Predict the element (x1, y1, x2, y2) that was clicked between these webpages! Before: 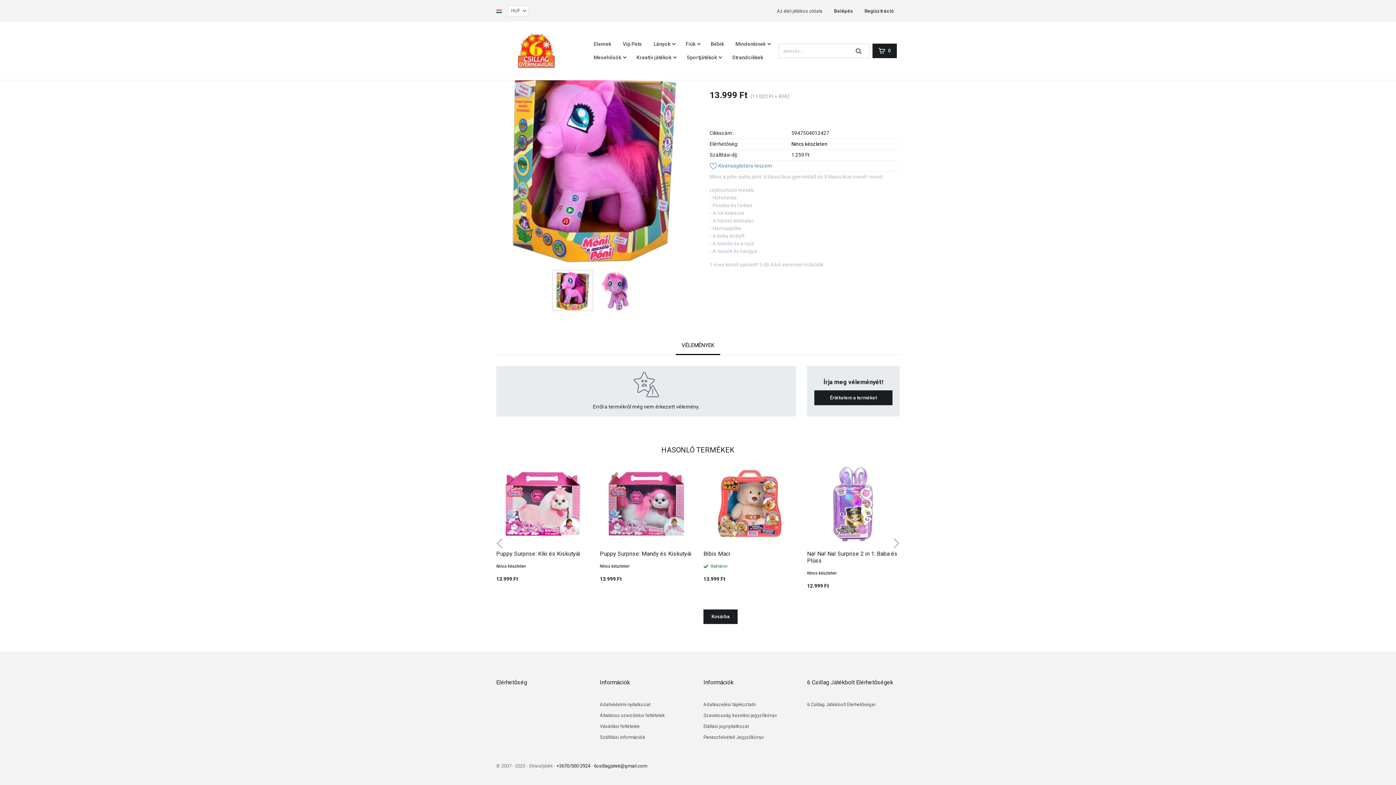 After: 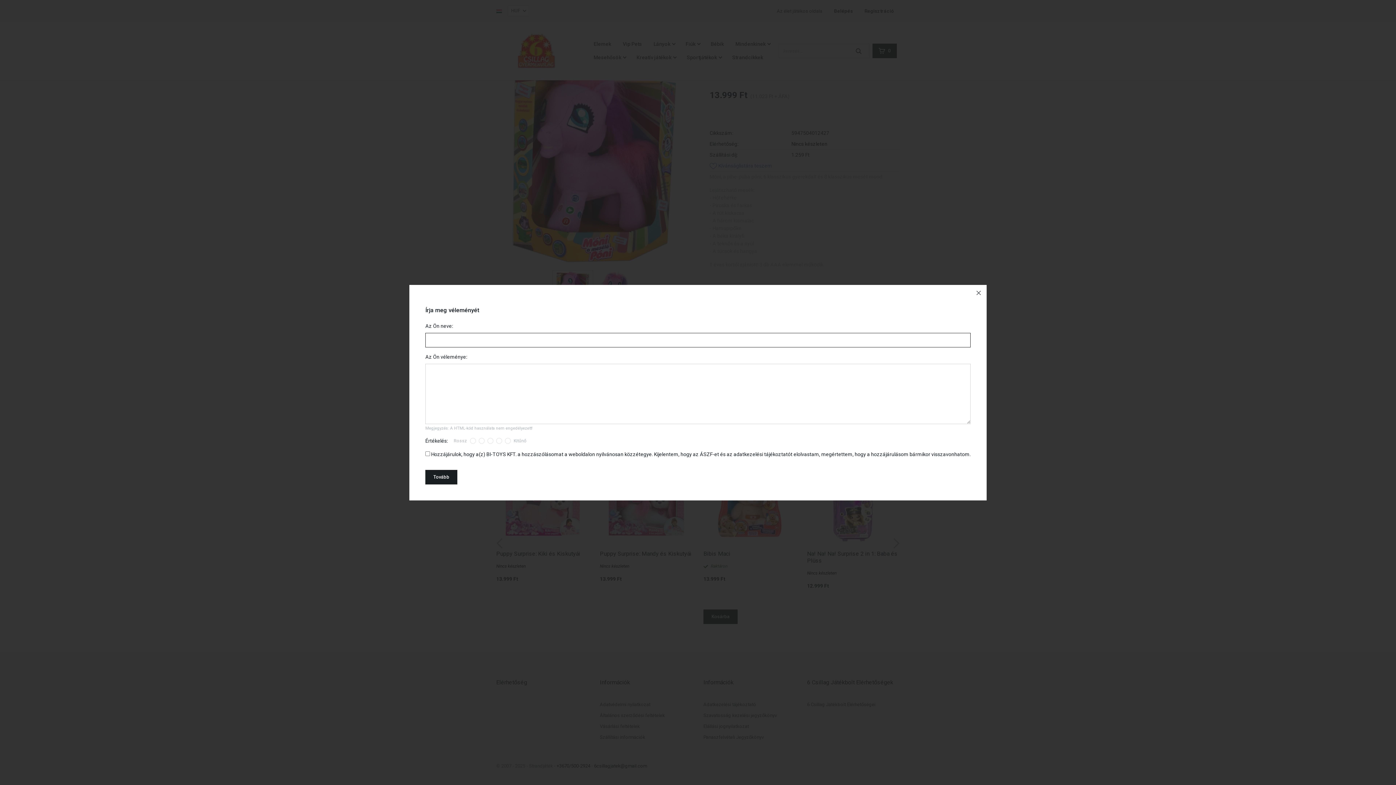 Action: label: Értékelem a terméket bbox: (814, 390, 892, 405)